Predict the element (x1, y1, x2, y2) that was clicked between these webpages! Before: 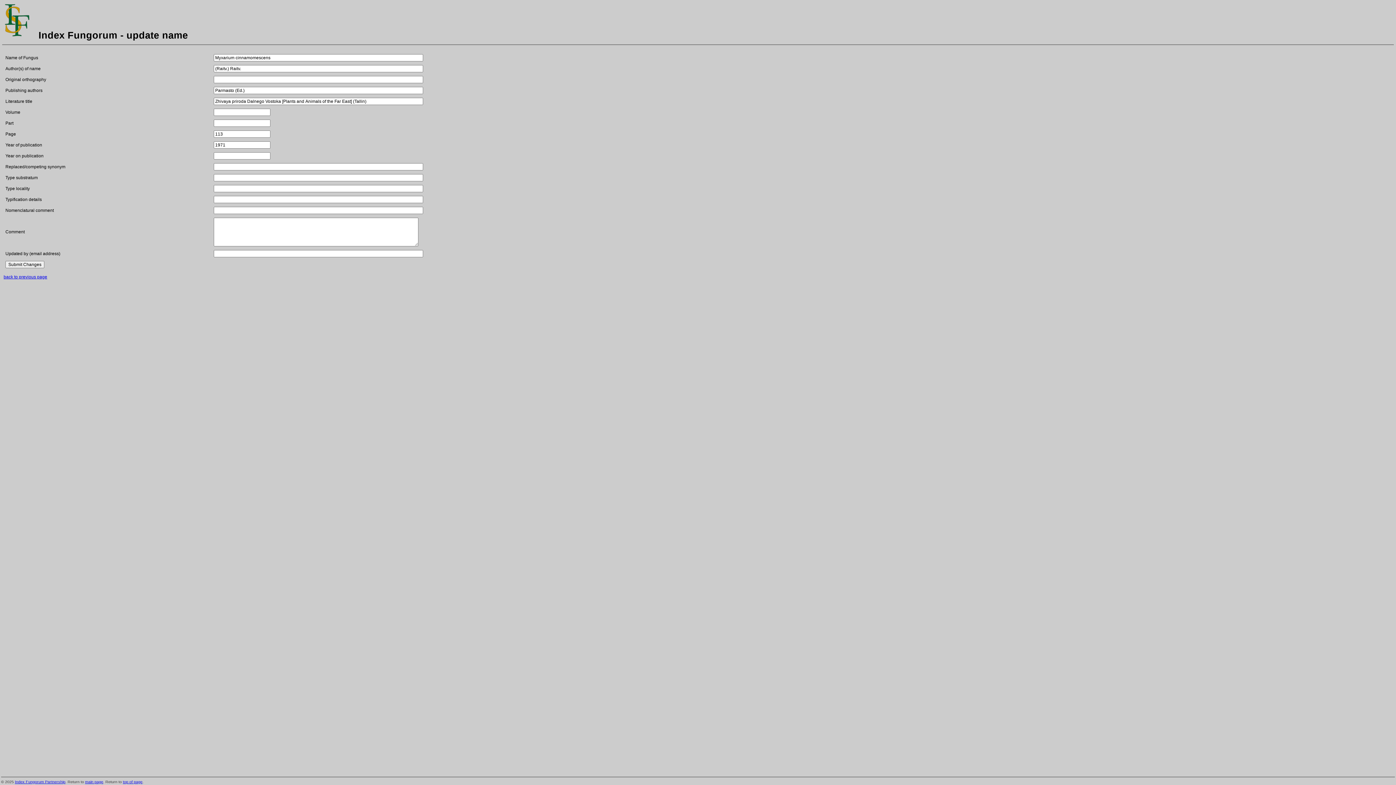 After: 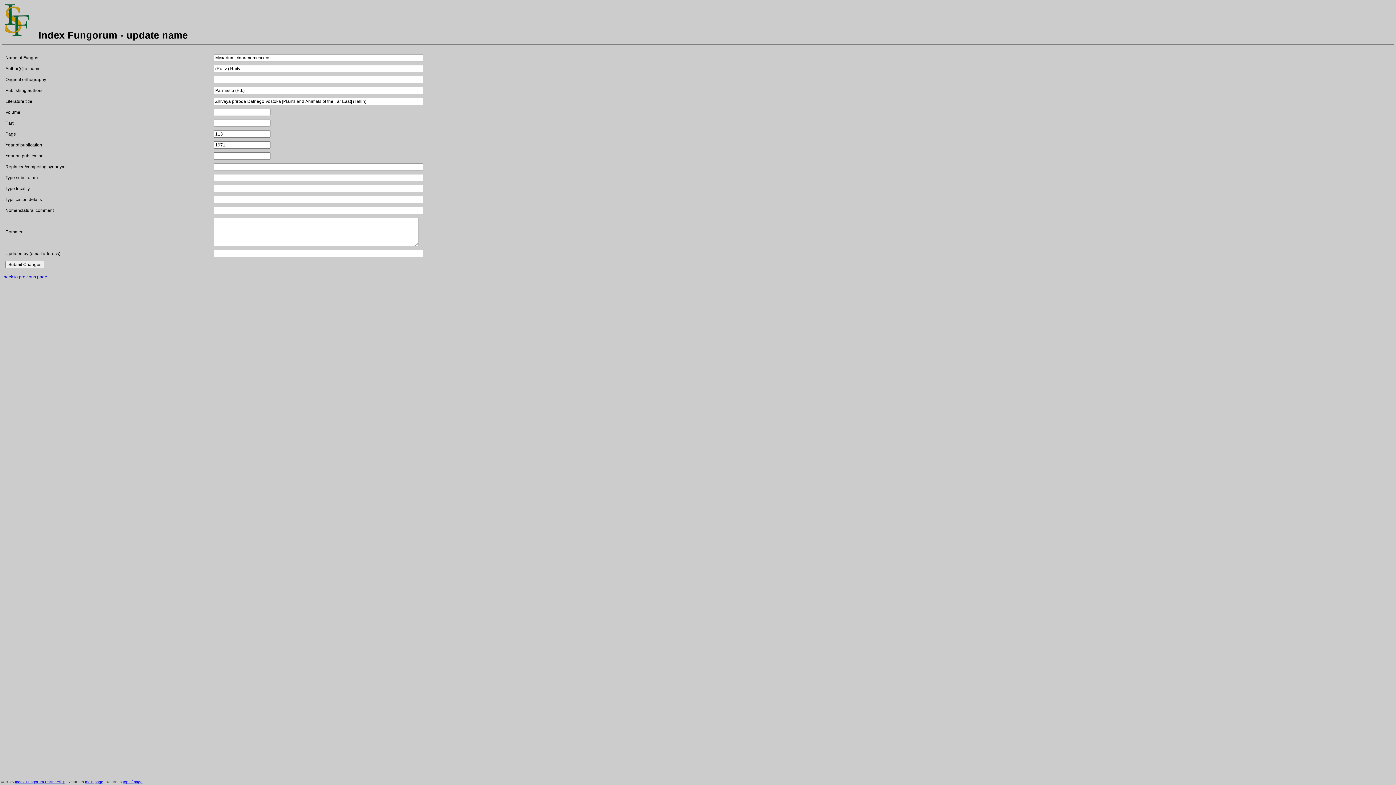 Action: bbox: (122, 779, 142, 784) label: top of page